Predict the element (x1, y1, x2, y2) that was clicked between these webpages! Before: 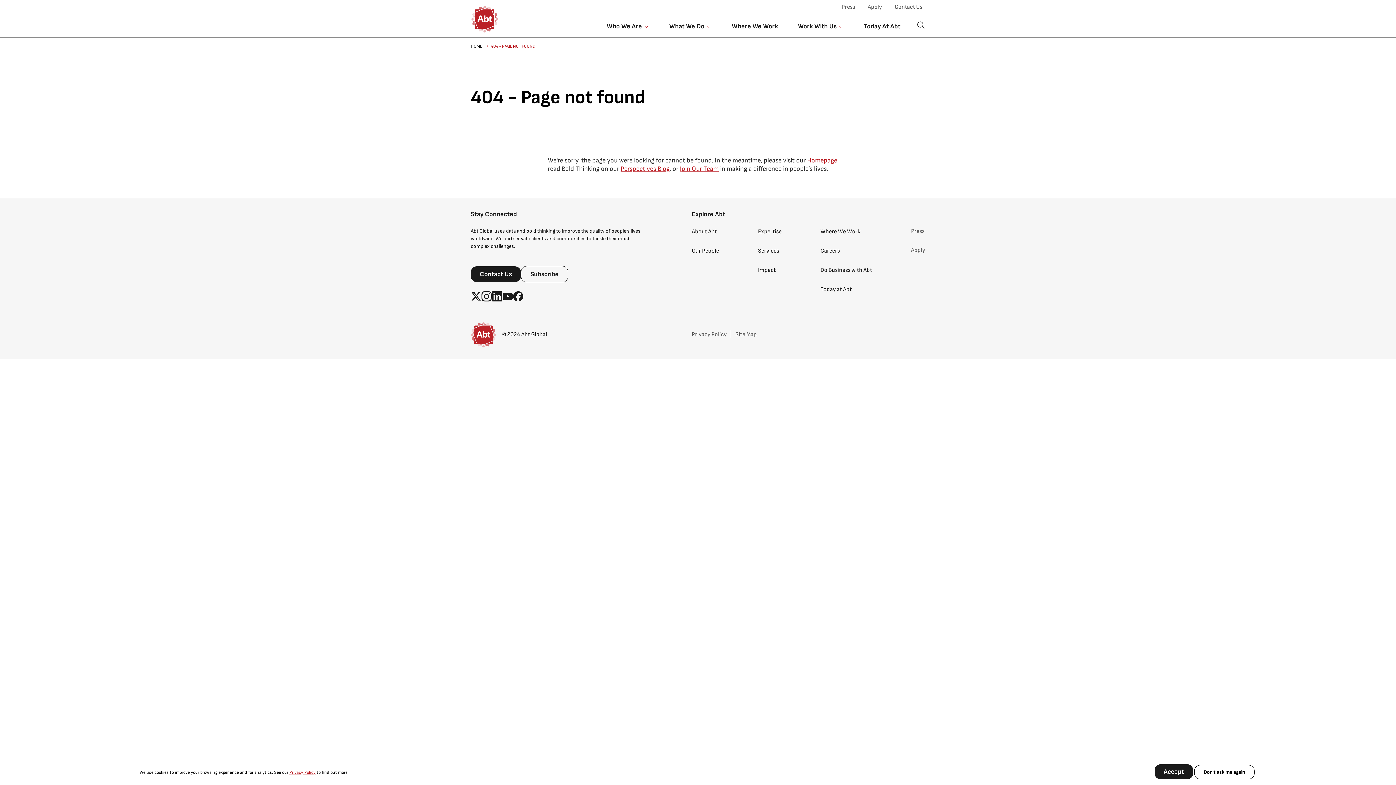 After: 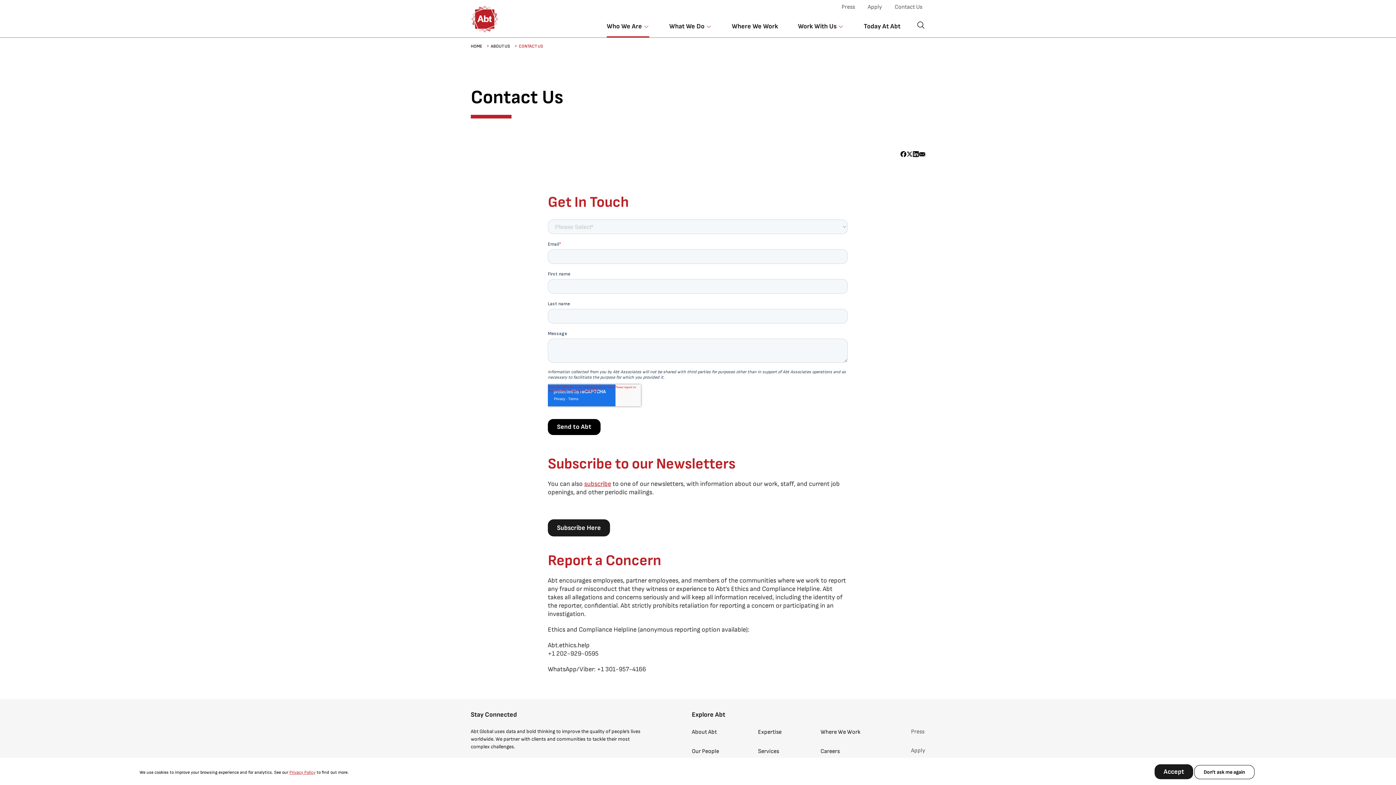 Action: label: Contact Us bbox: (894, 2, 922, 11)